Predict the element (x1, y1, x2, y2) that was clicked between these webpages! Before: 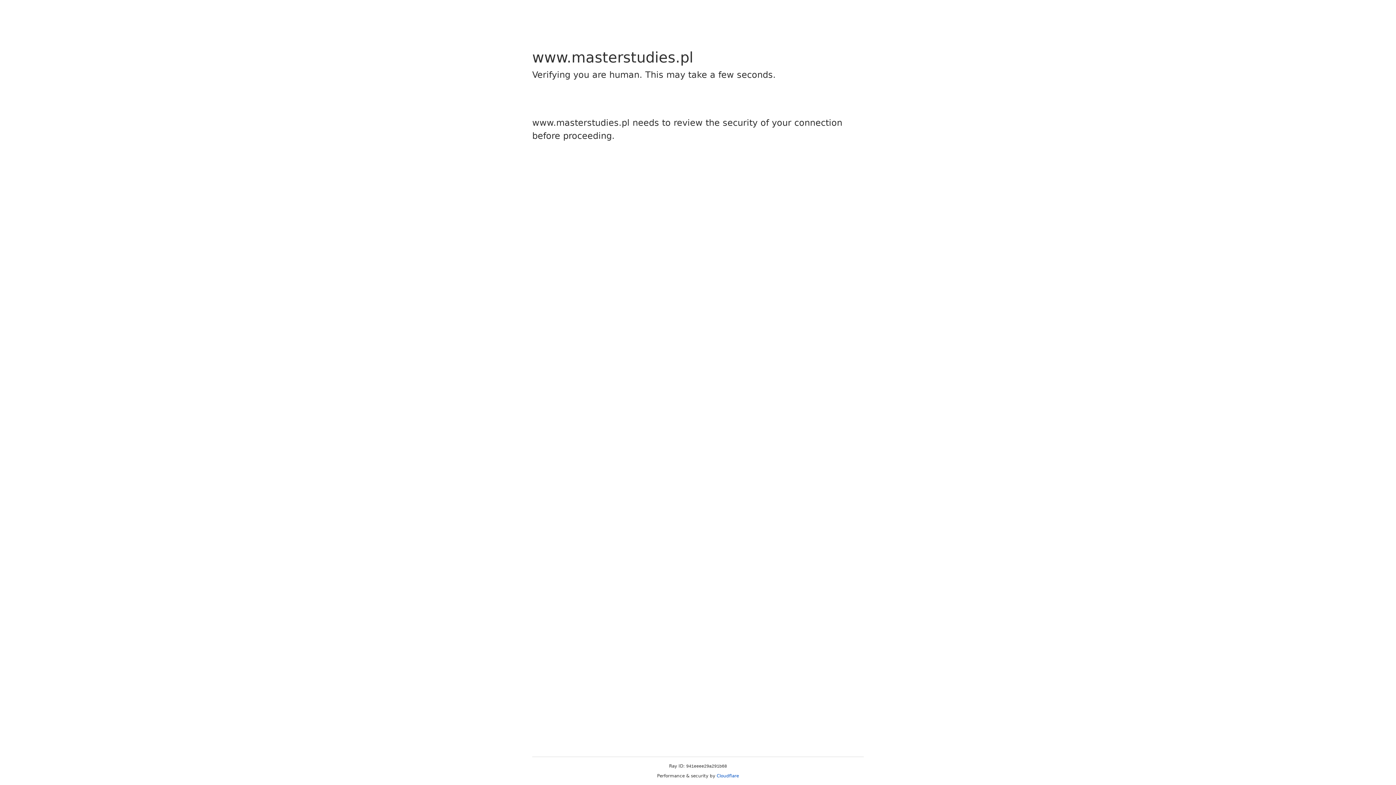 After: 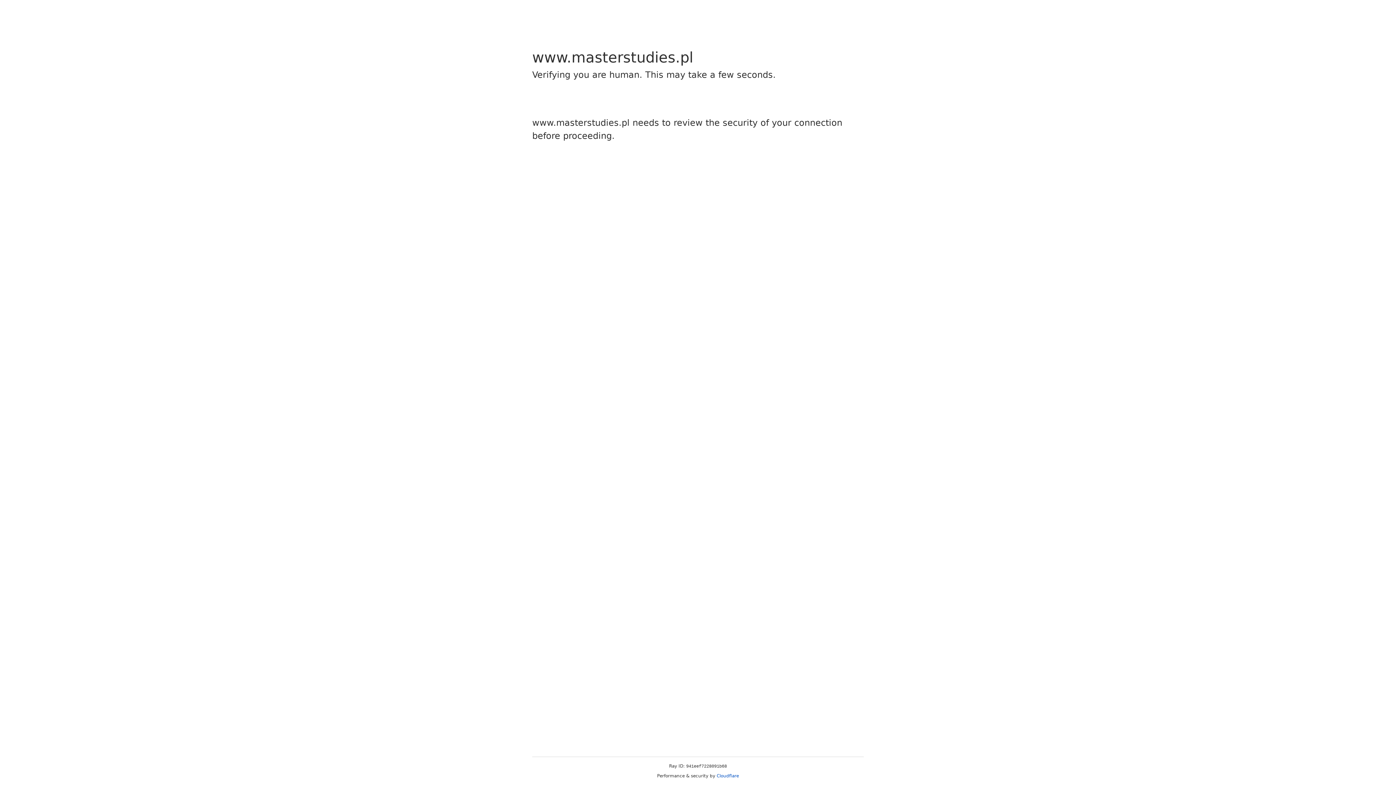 Action: label: Cloudflare bbox: (716, 773, 739, 778)